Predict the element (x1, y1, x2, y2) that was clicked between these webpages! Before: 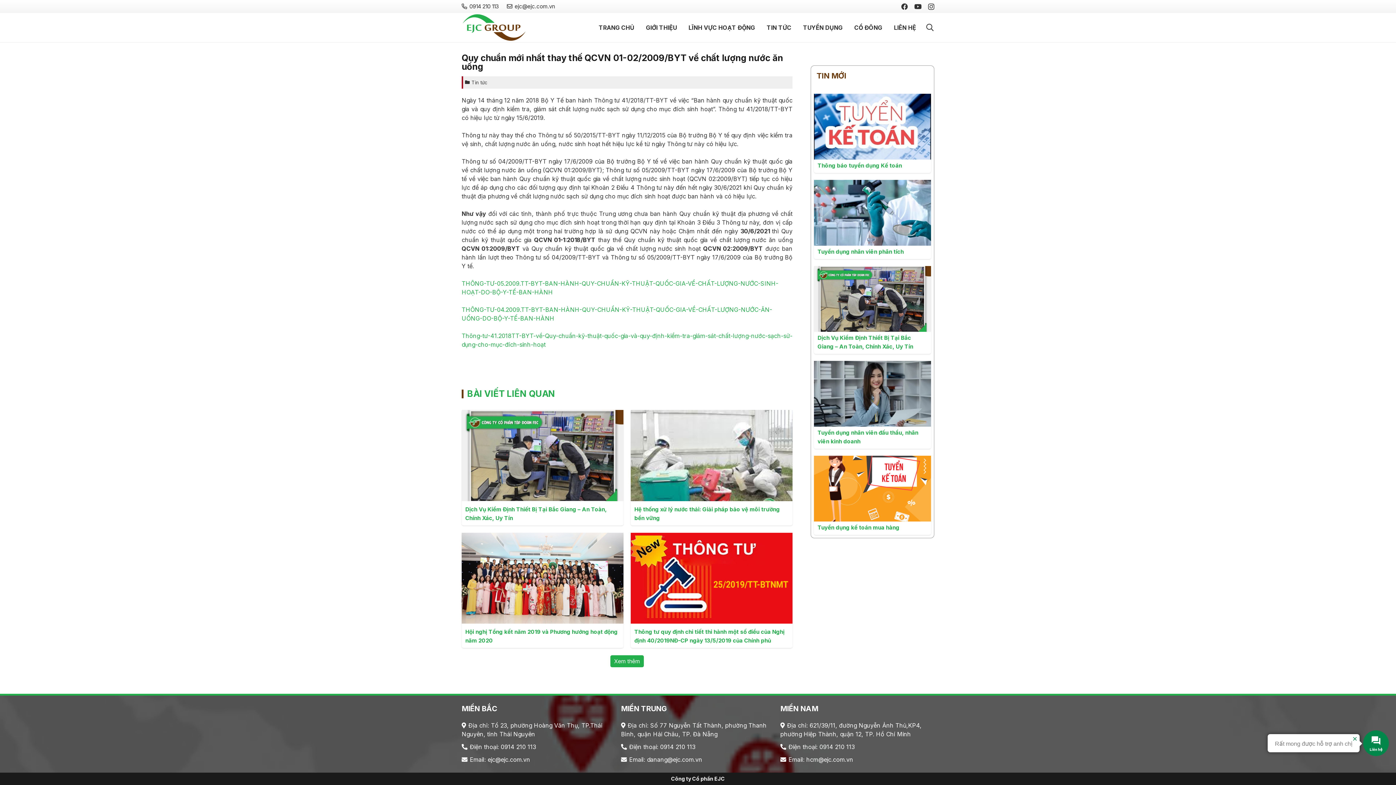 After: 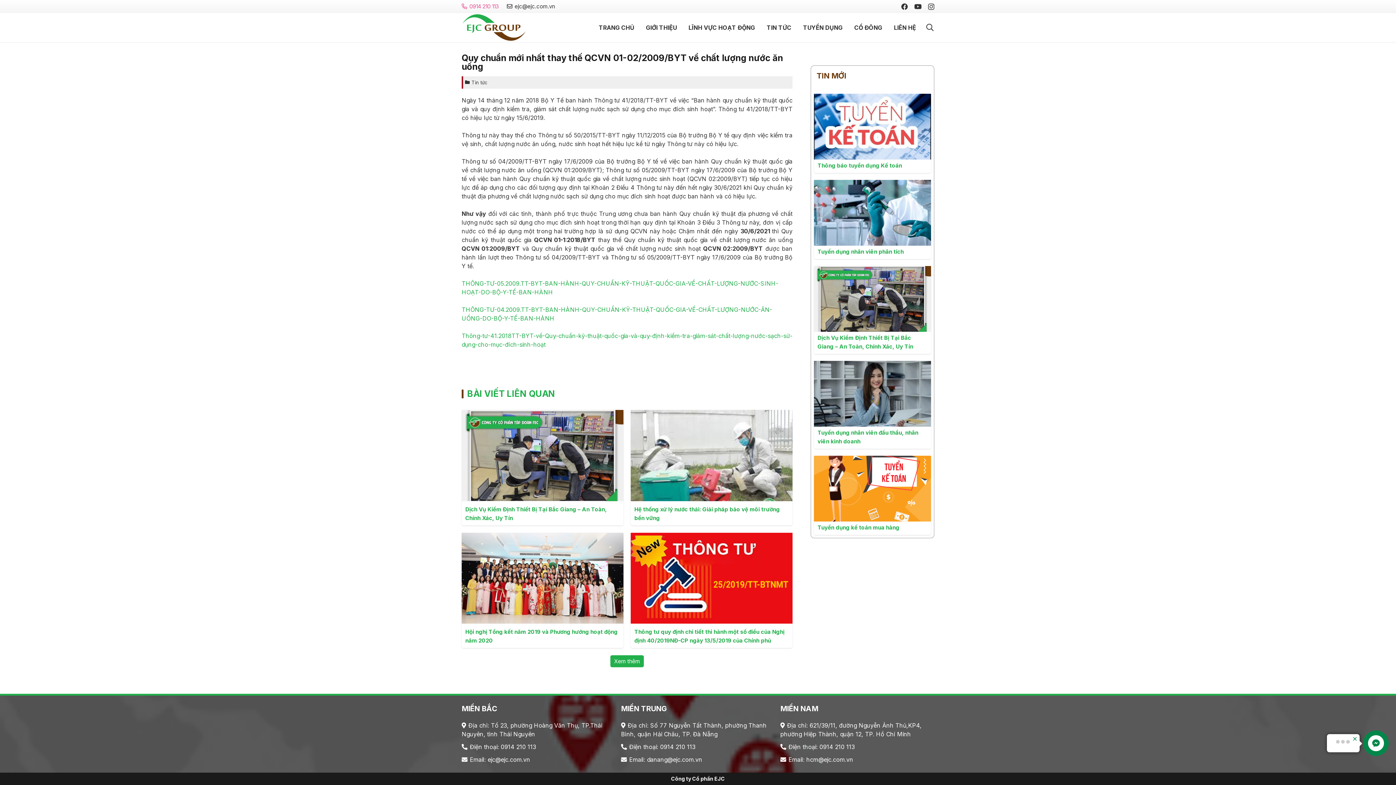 Action: bbox: (461, 2, 498, 9) label: 0914 210 113